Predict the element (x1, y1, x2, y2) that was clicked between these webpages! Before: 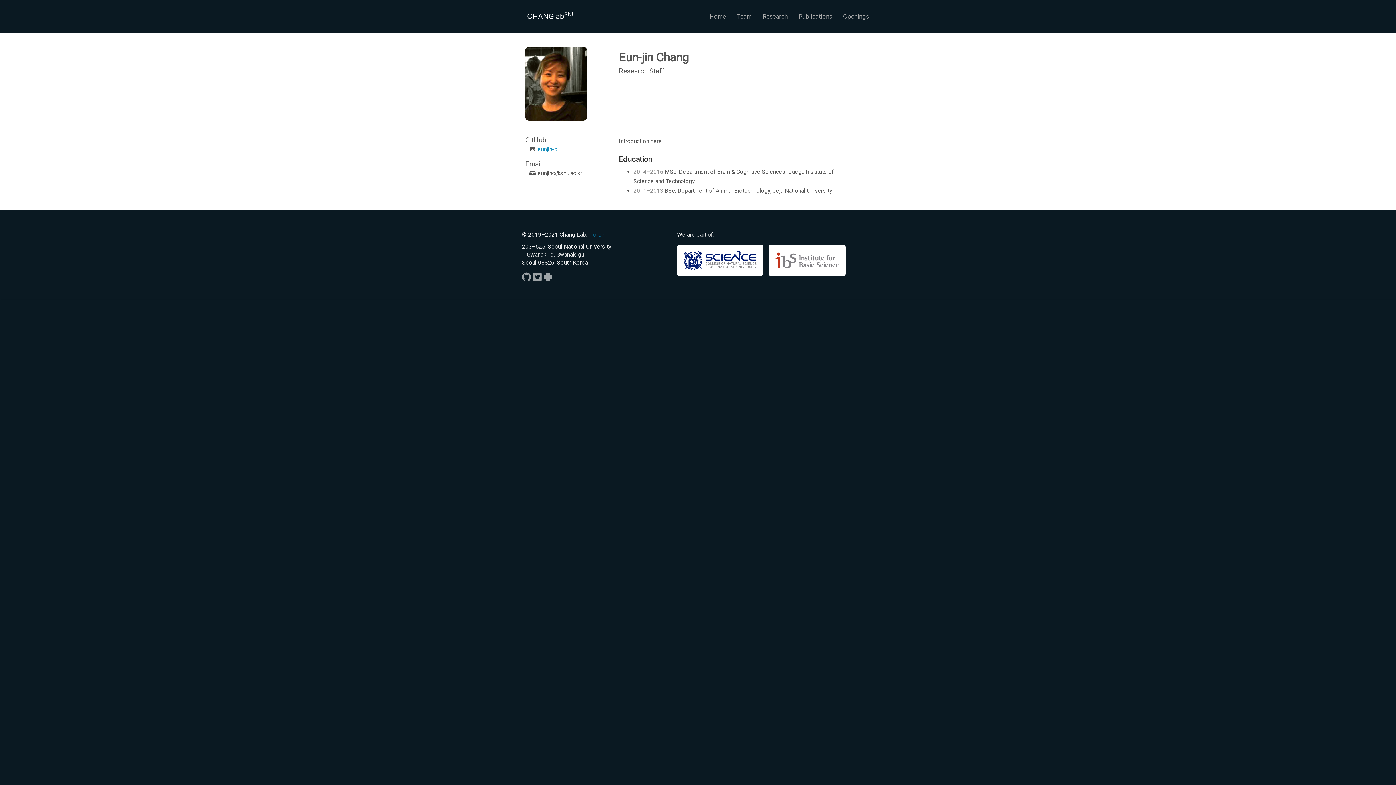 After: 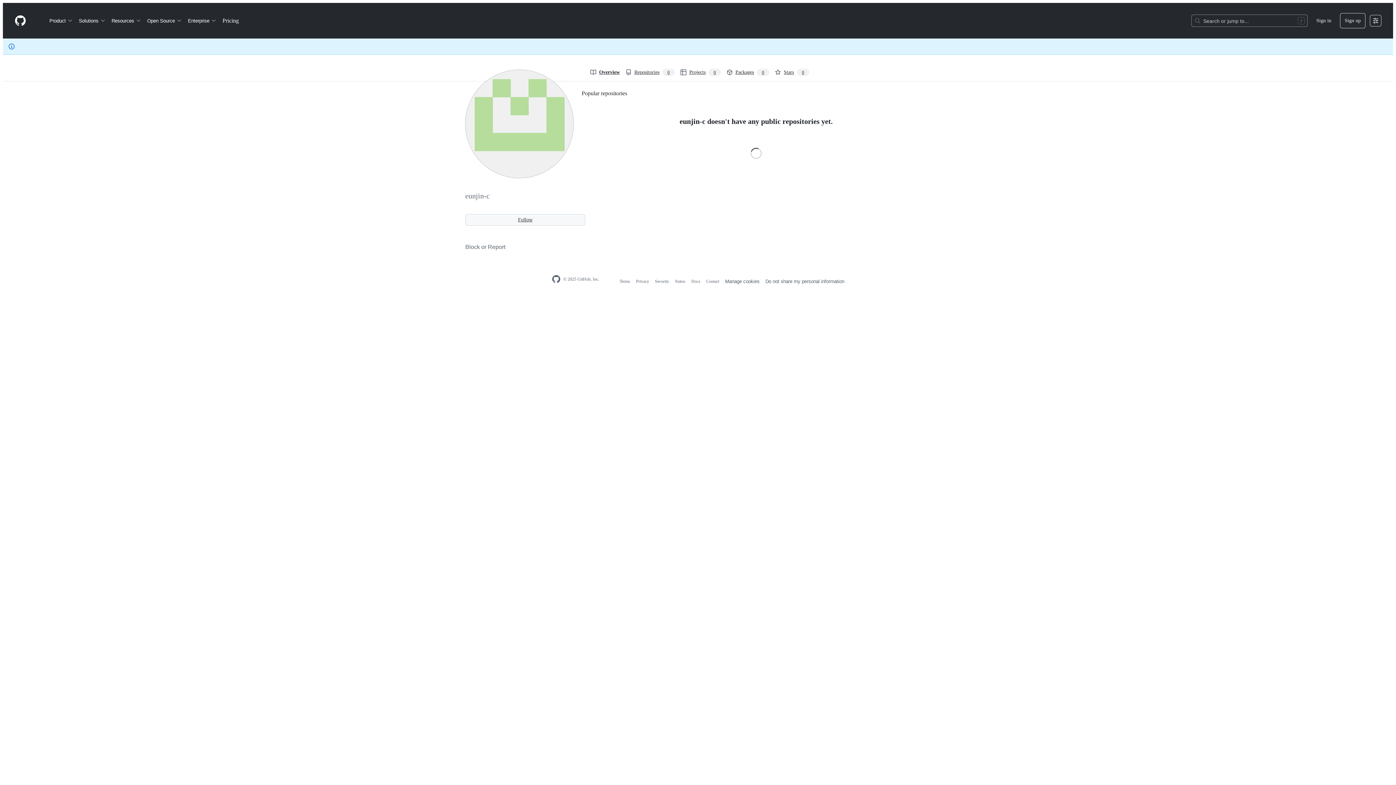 Action: label: eunjin-c bbox: (537, 145, 557, 152)